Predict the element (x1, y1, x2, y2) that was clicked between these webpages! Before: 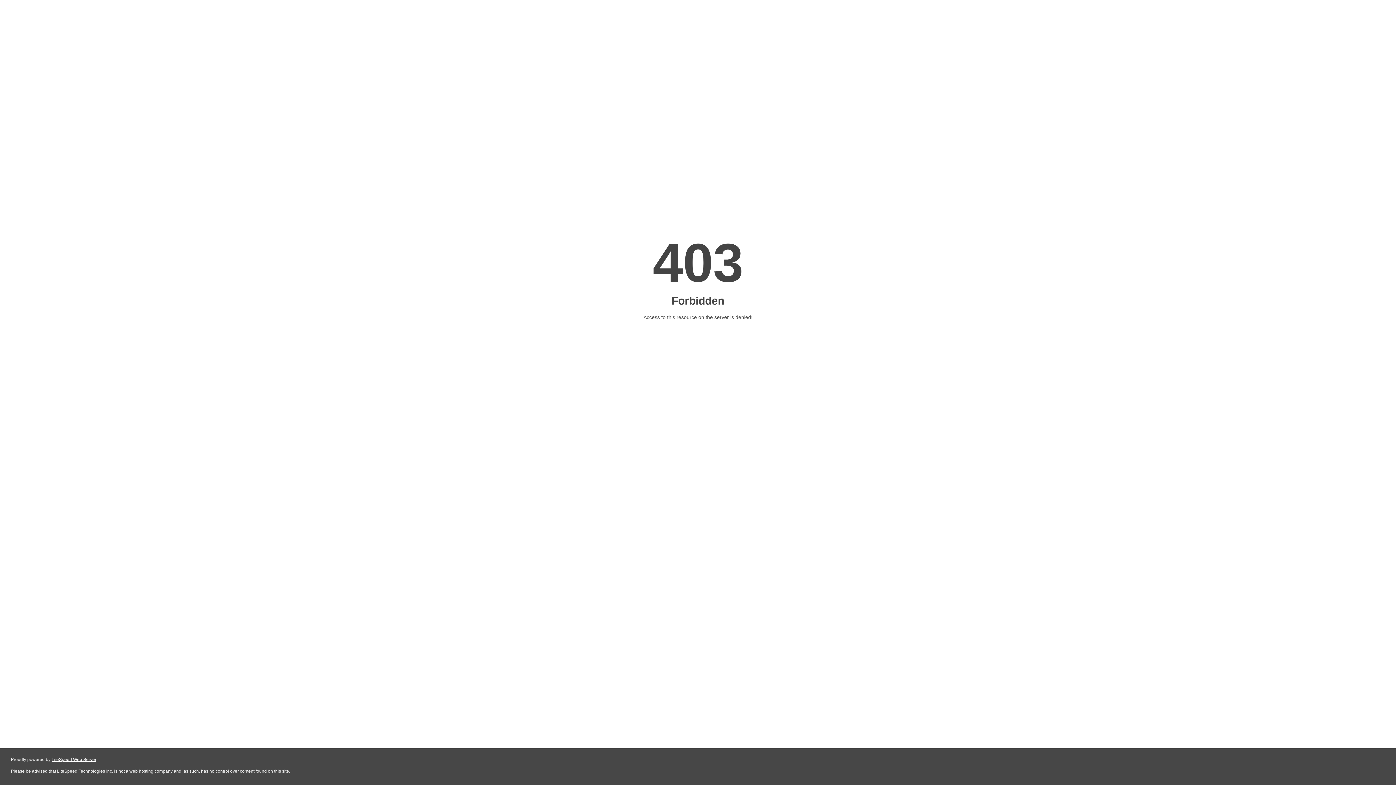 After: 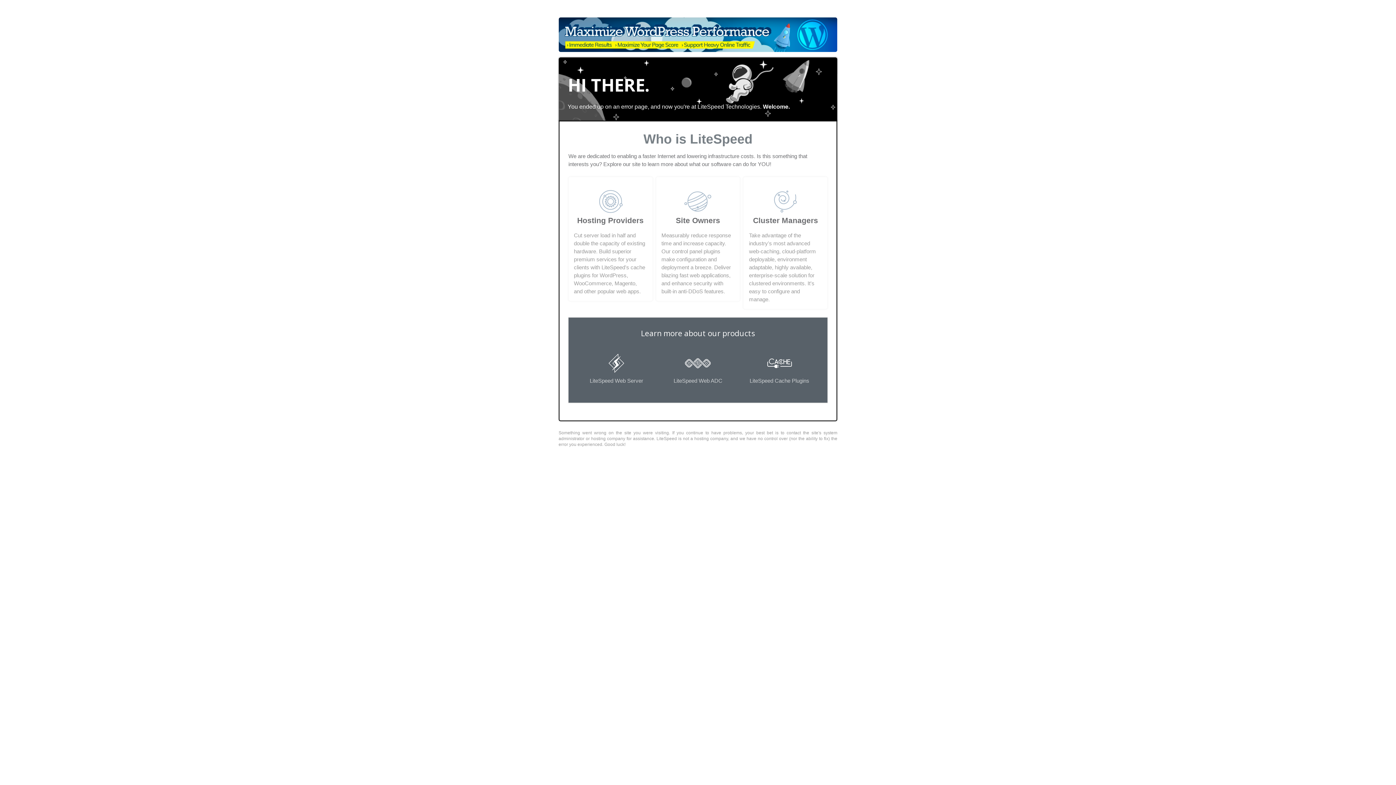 Action: bbox: (51, 757, 96, 762) label: LiteSpeed Web Server